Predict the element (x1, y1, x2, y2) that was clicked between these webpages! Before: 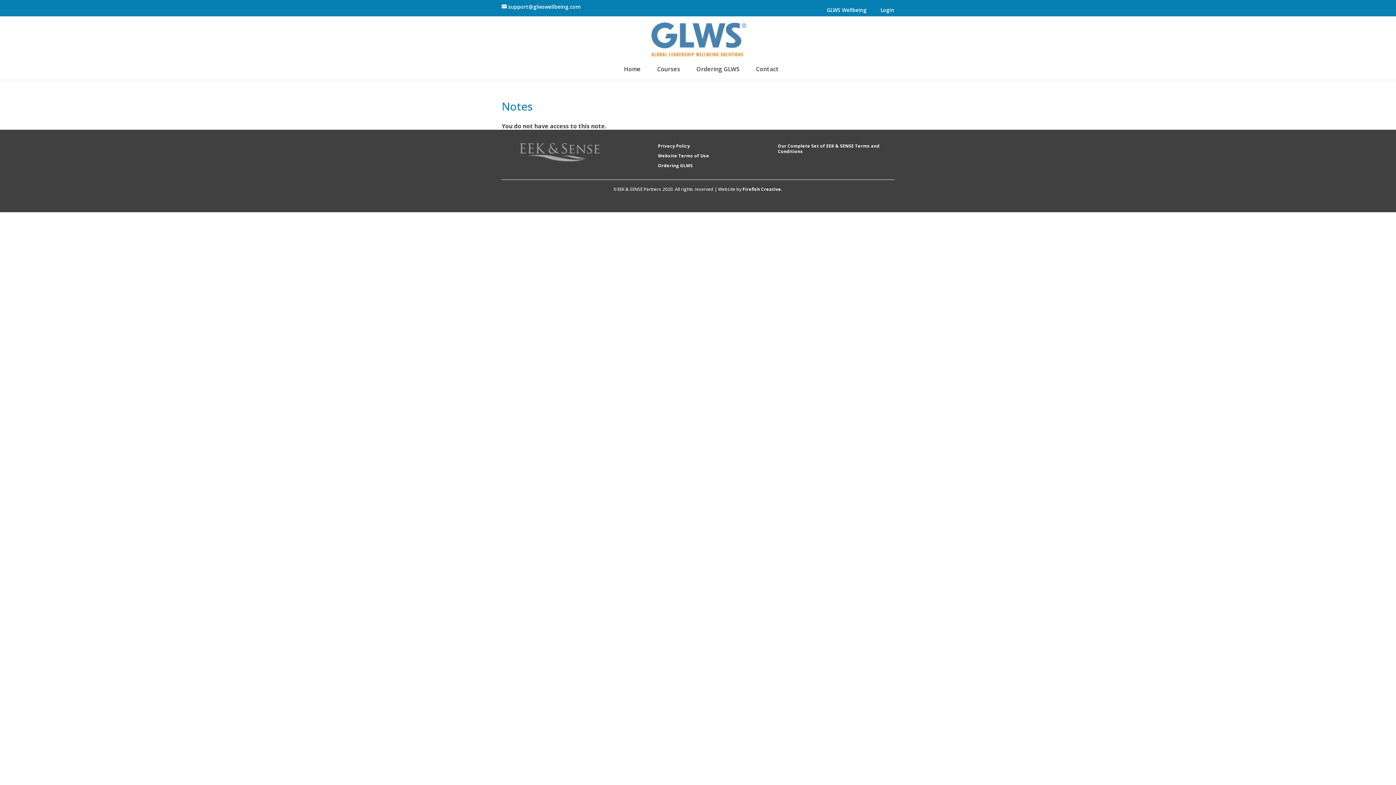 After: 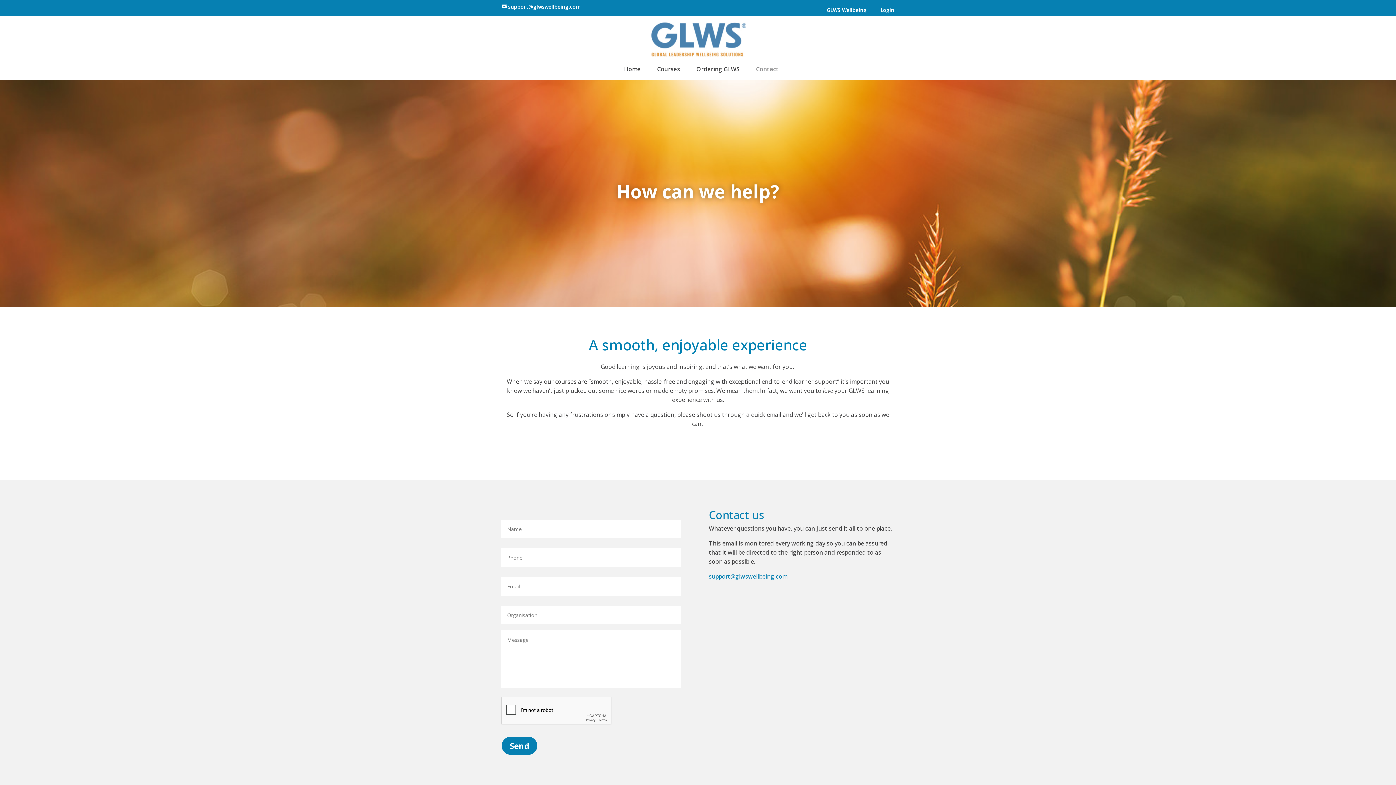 Action: label: Contact bbox: (756, 66, 779, 80)